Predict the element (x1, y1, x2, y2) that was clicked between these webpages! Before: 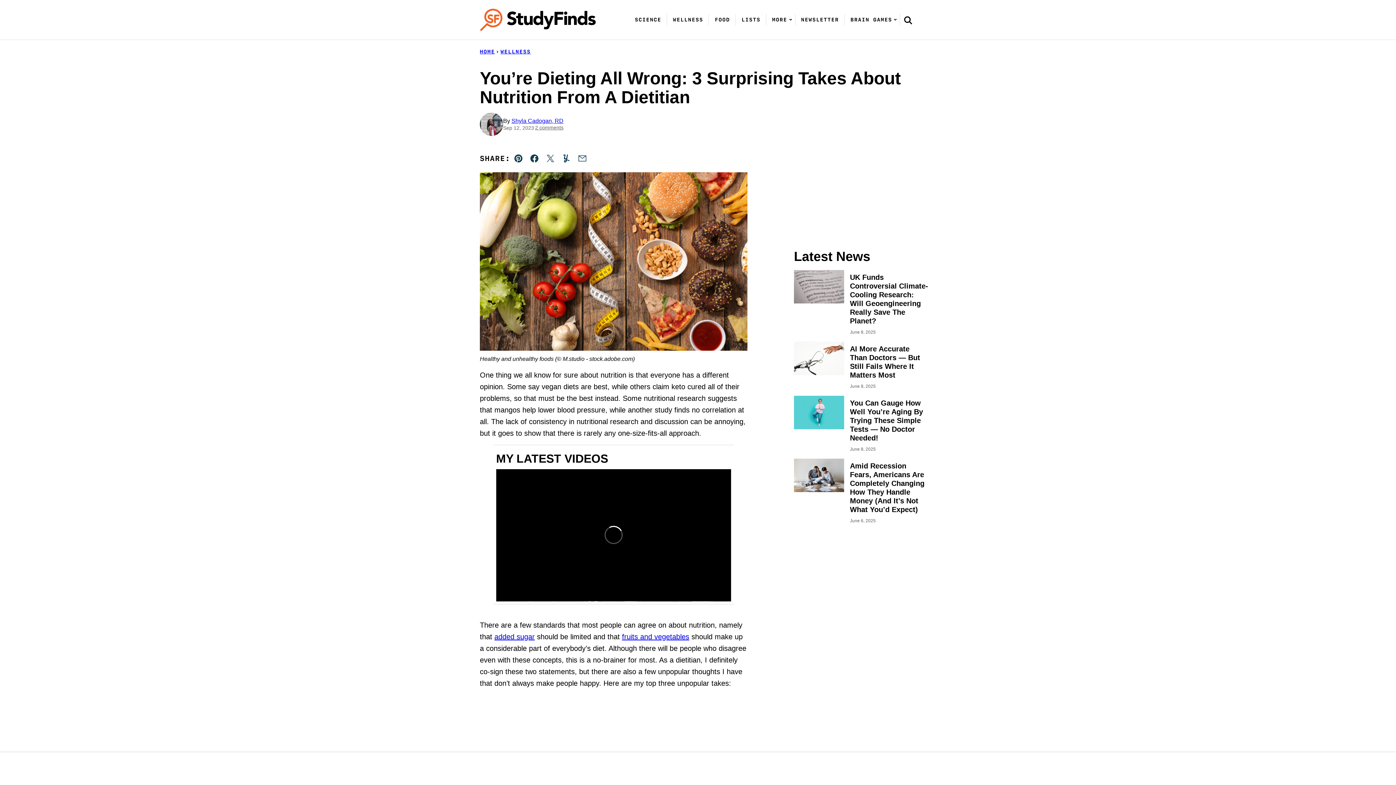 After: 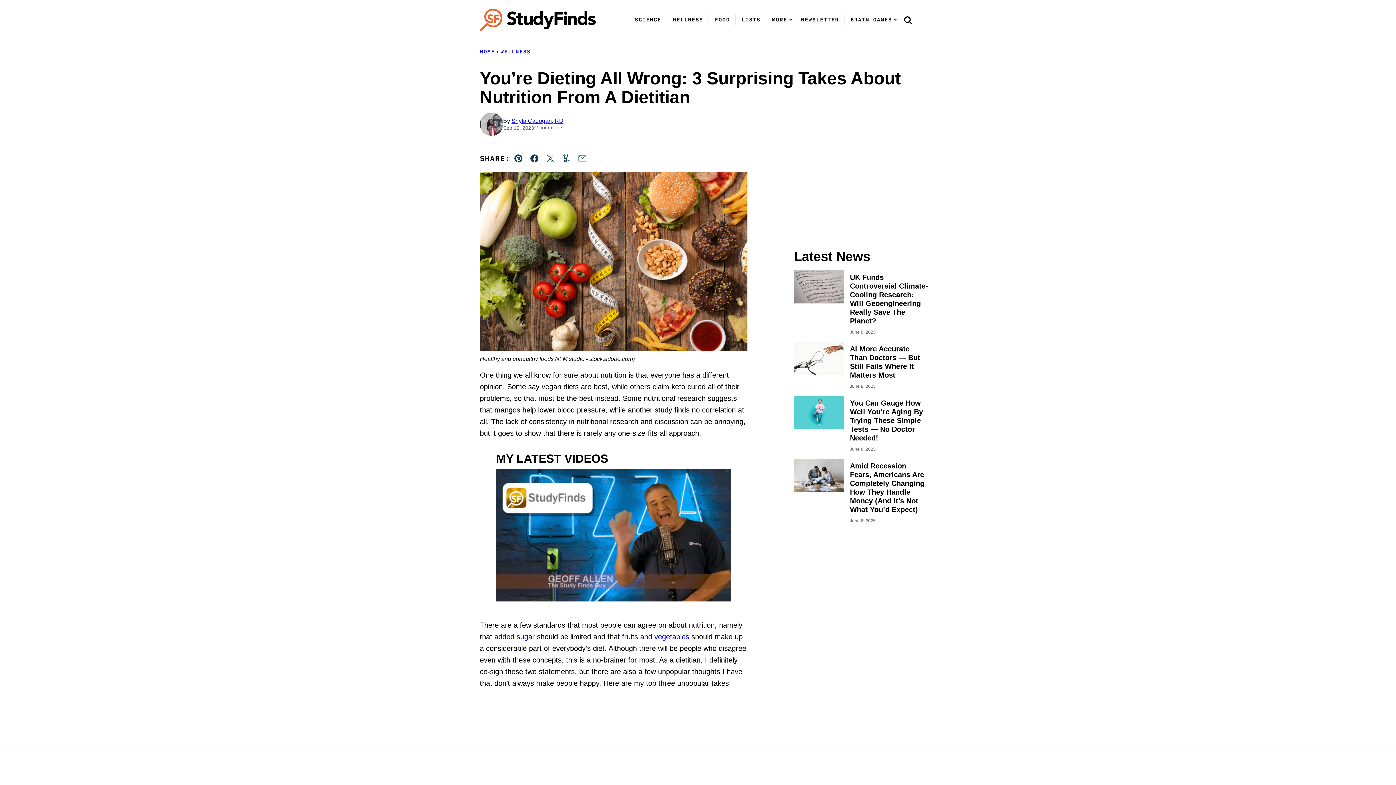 Action: label: Facebook bbox: (526, 150, 542, 166)